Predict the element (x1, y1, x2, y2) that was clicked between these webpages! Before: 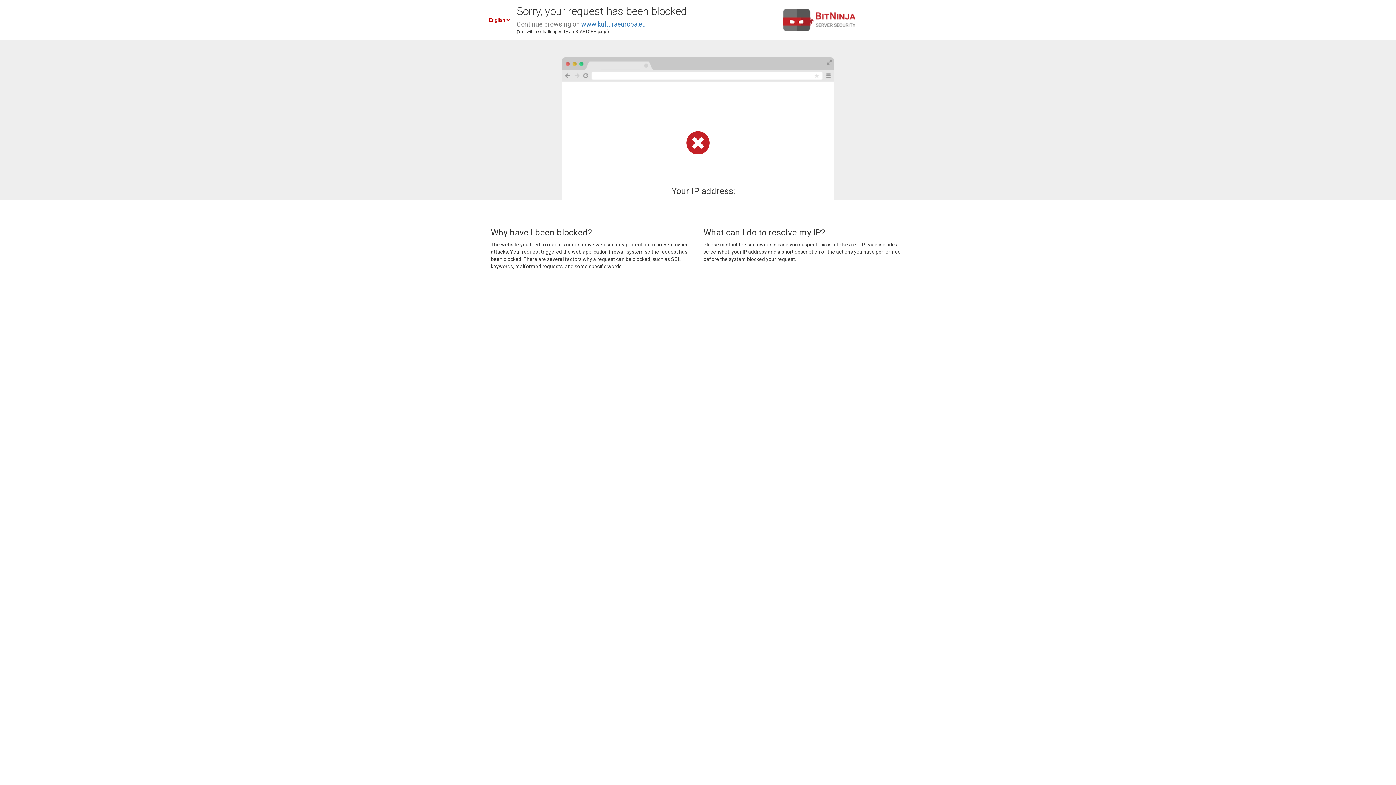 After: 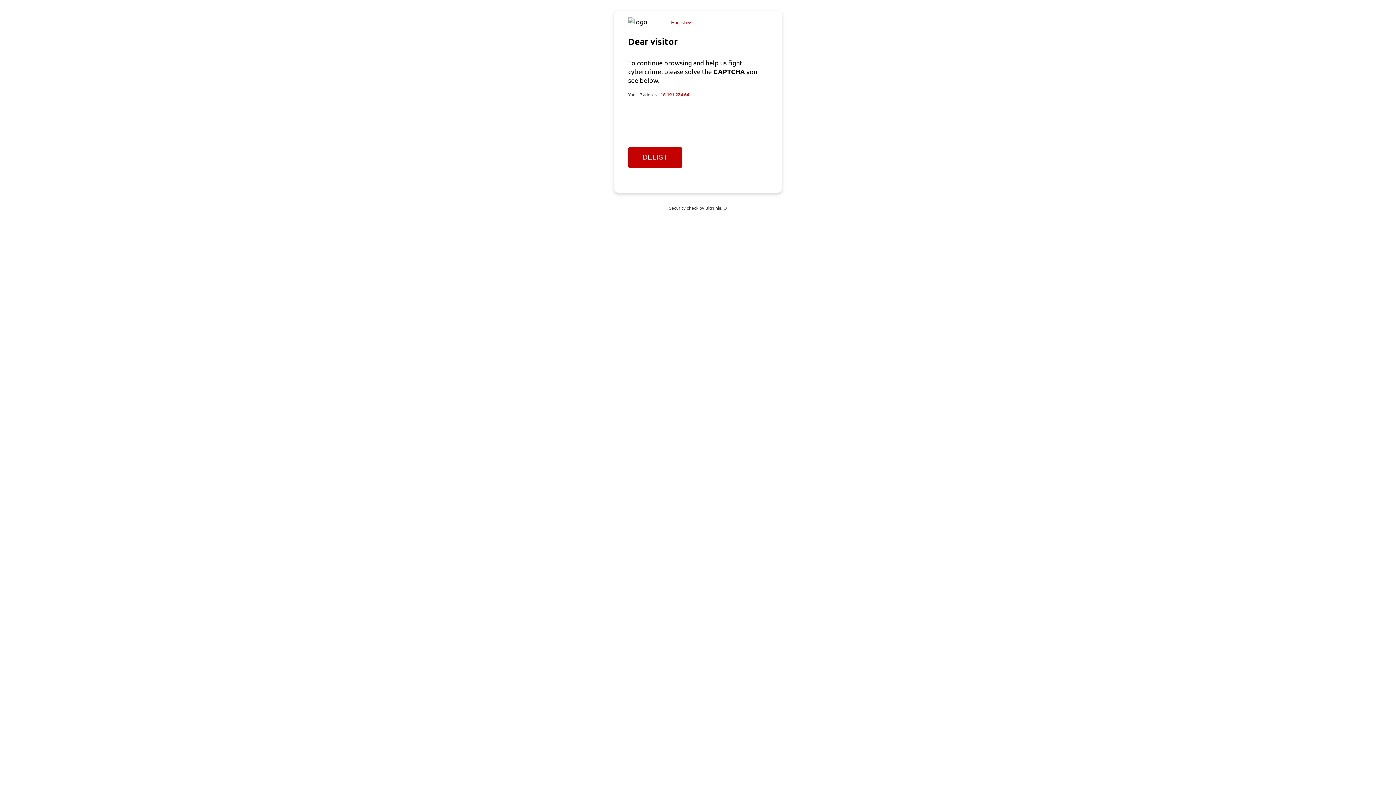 Action: bbox: (581, 20, 646, 28) label: www.kulturaeuropa.eu